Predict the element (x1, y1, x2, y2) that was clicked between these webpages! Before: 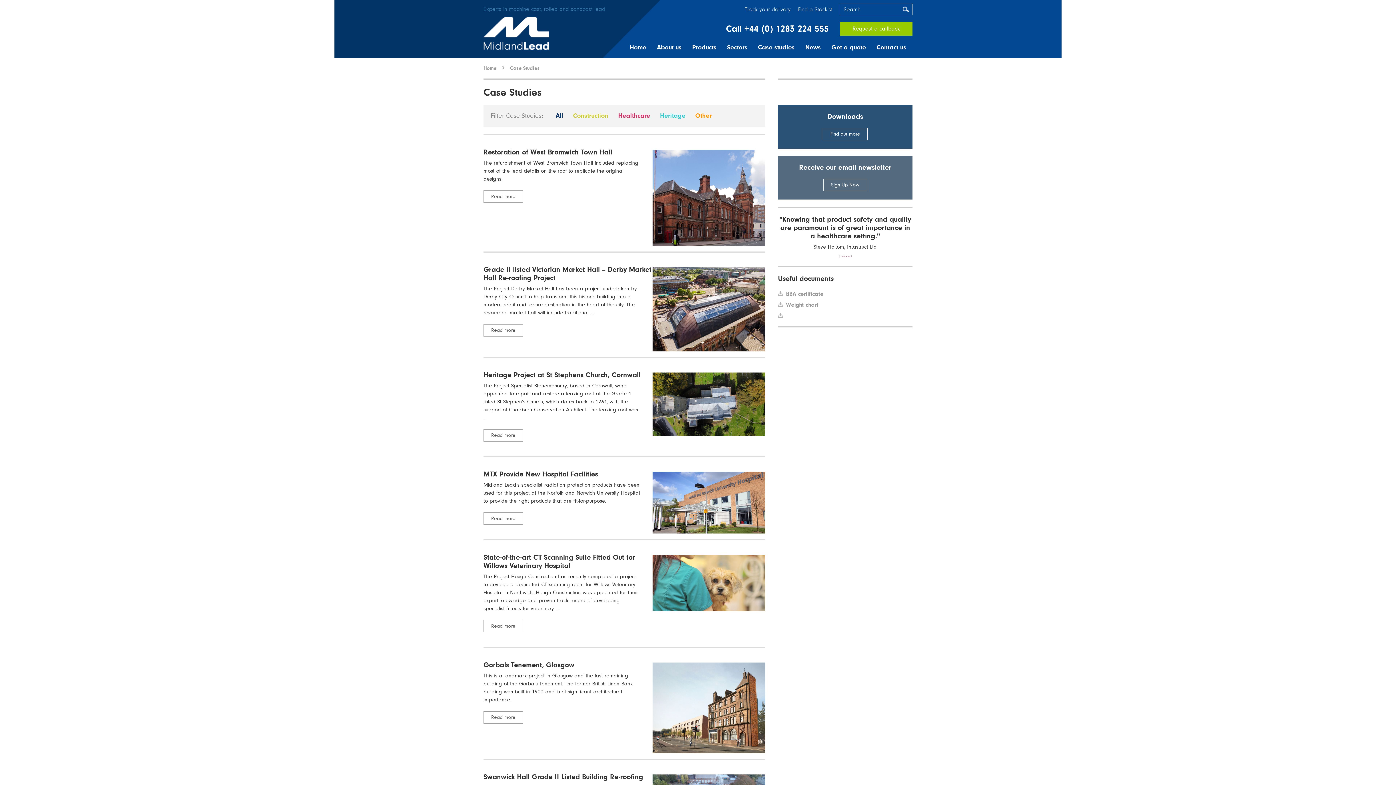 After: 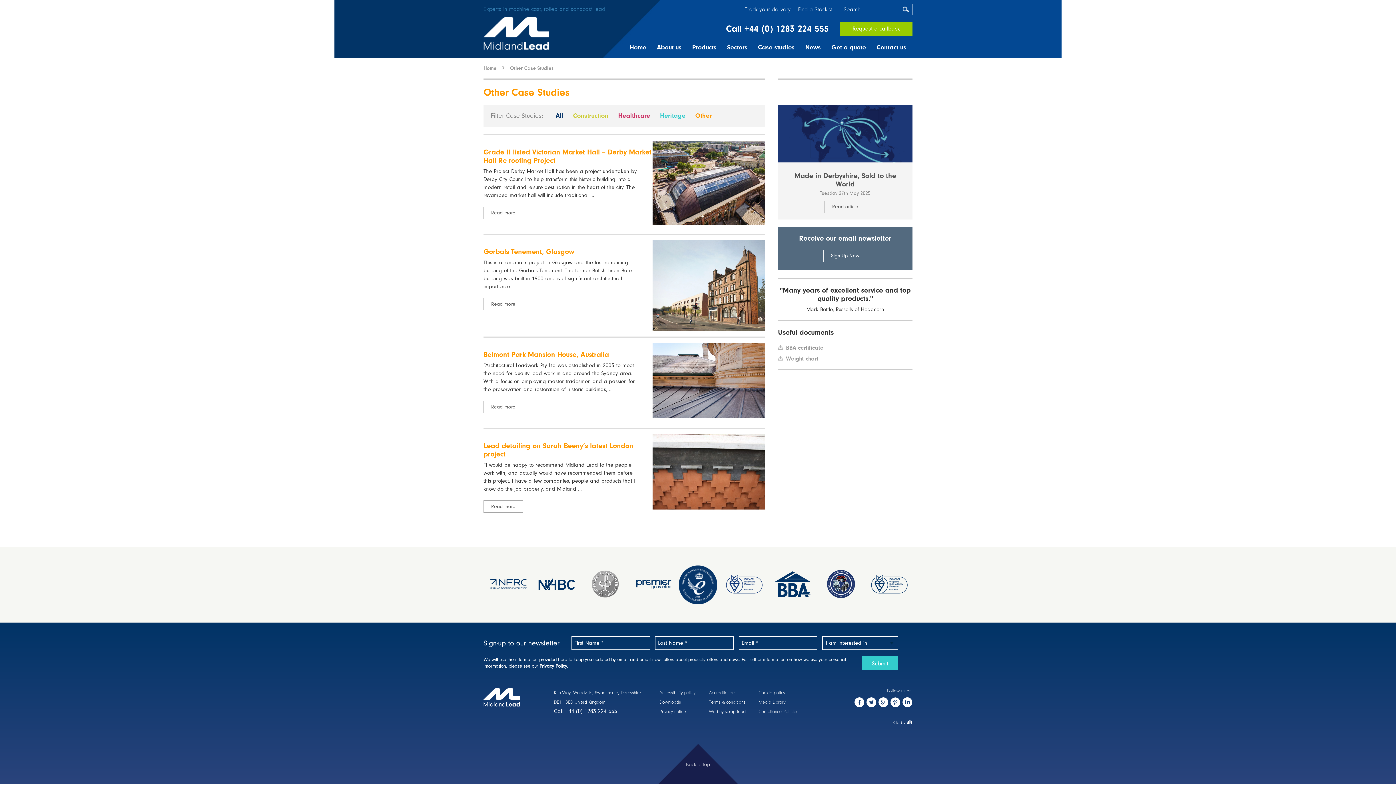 Action: bbox: (695, 112, 711, 119) label: Other